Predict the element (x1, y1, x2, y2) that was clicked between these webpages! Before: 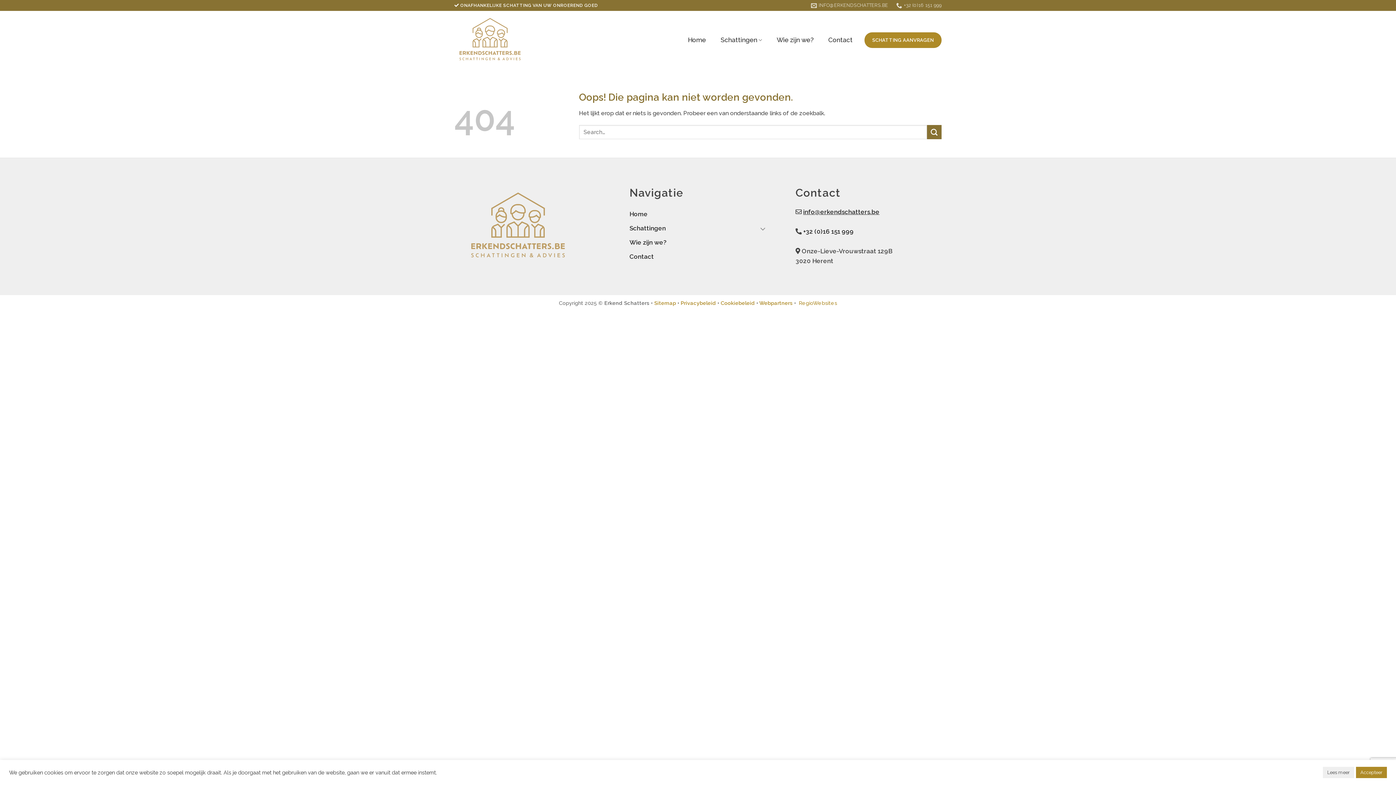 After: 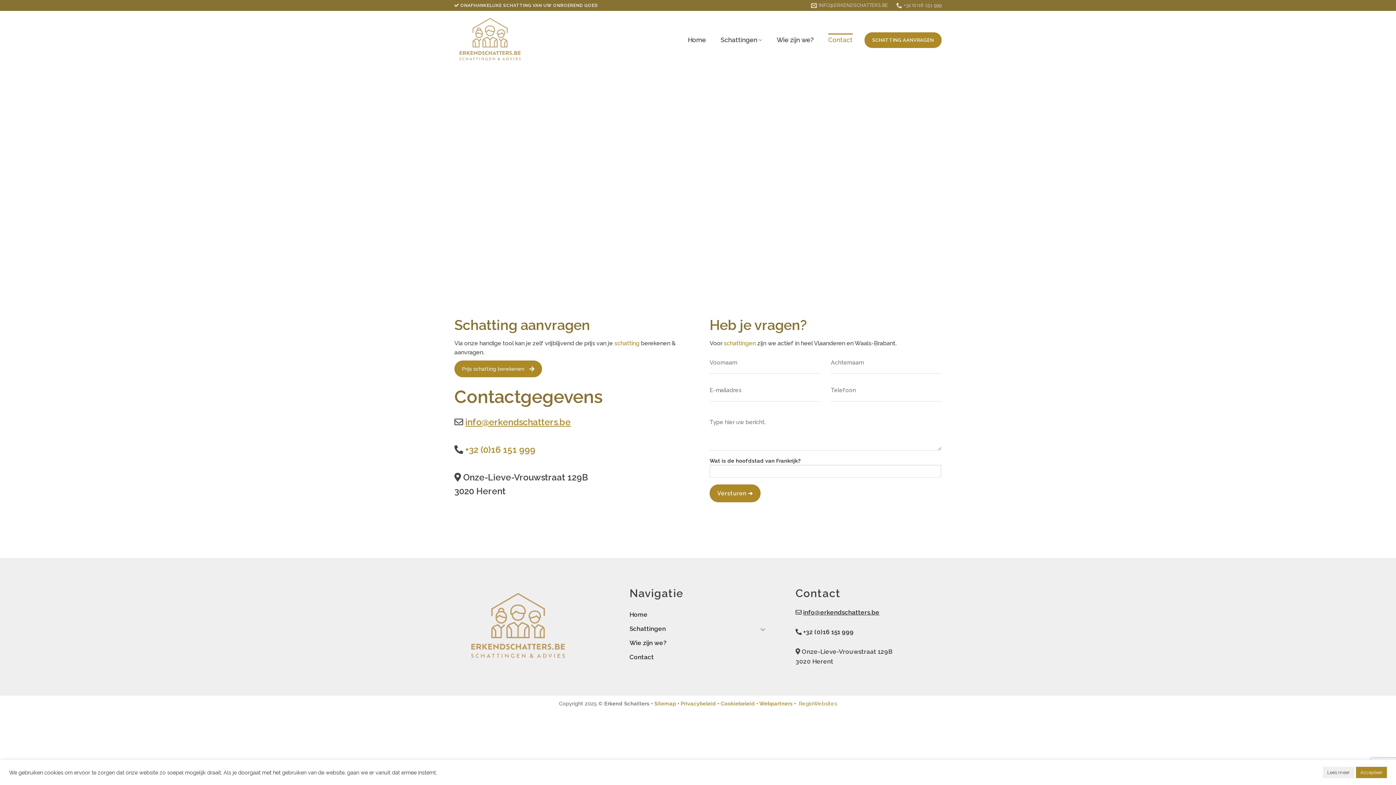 Action: label: Contact bbox: (629, 249, 654, 264)